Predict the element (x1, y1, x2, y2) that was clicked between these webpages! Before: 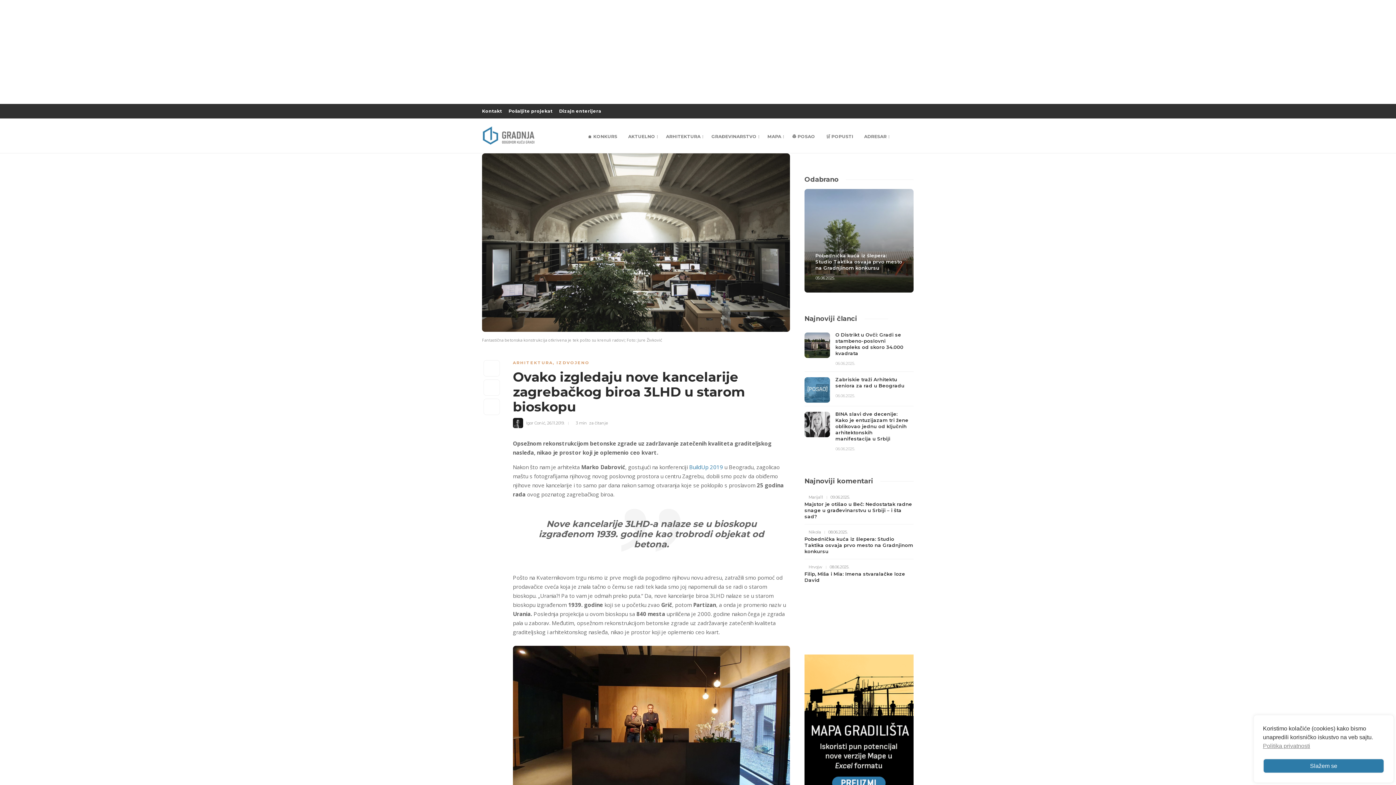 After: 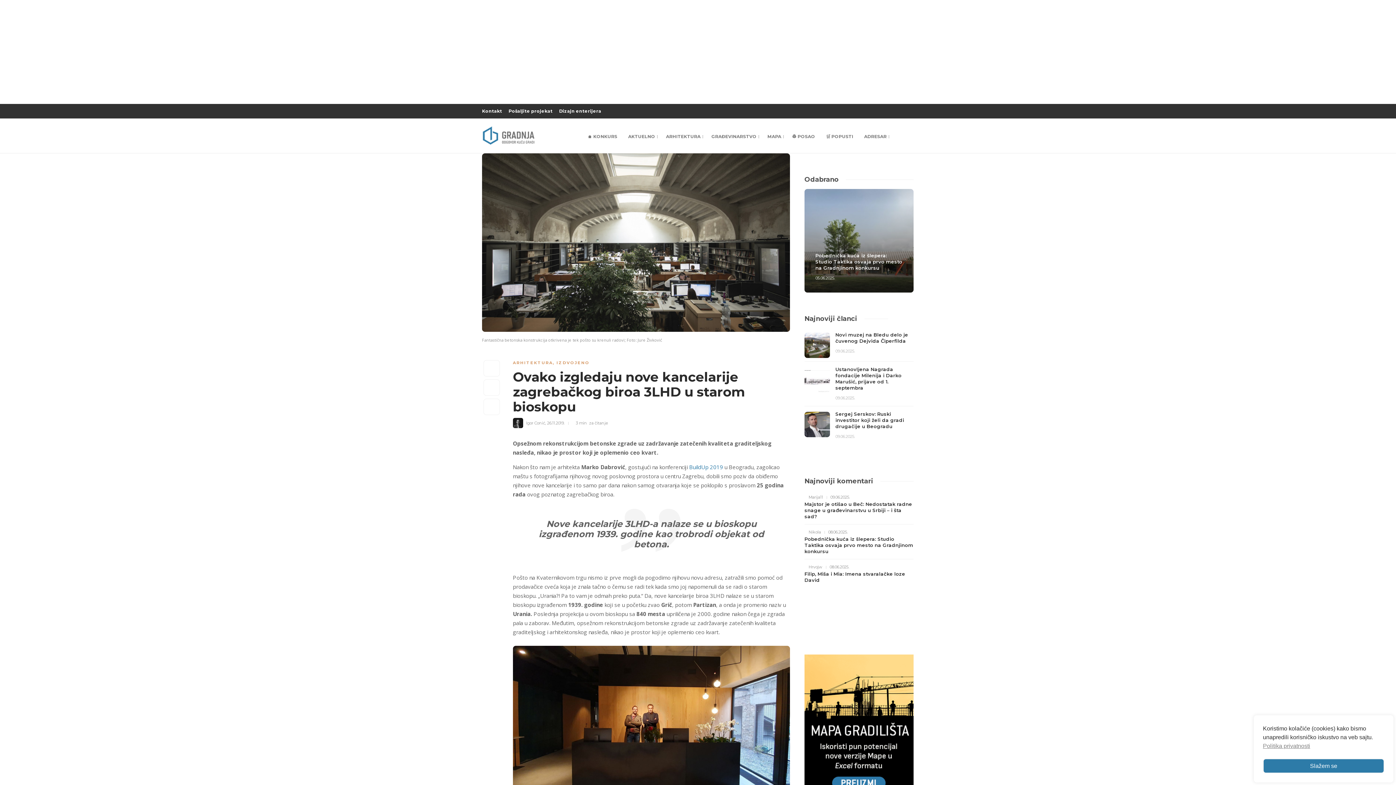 Action: bbox: (905, 314, 909, 322)